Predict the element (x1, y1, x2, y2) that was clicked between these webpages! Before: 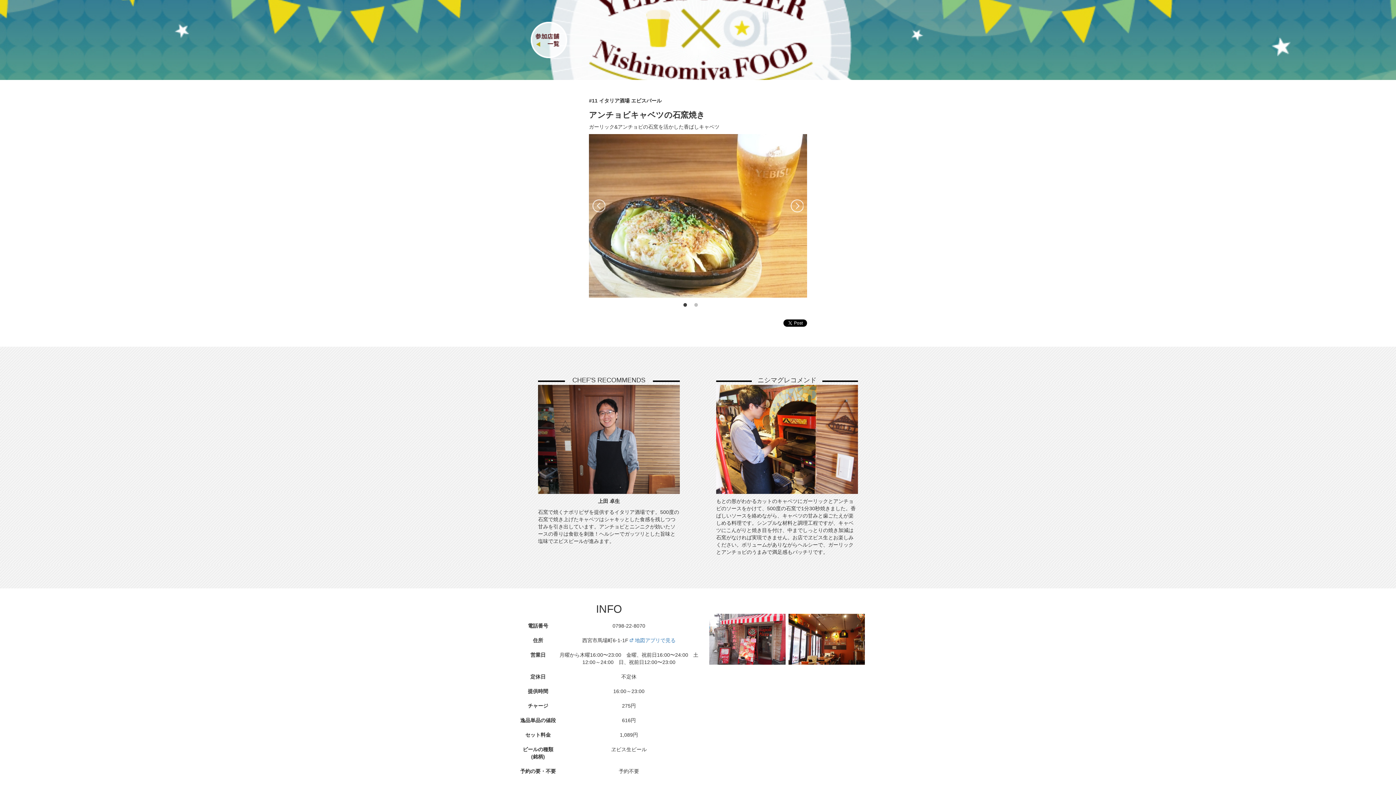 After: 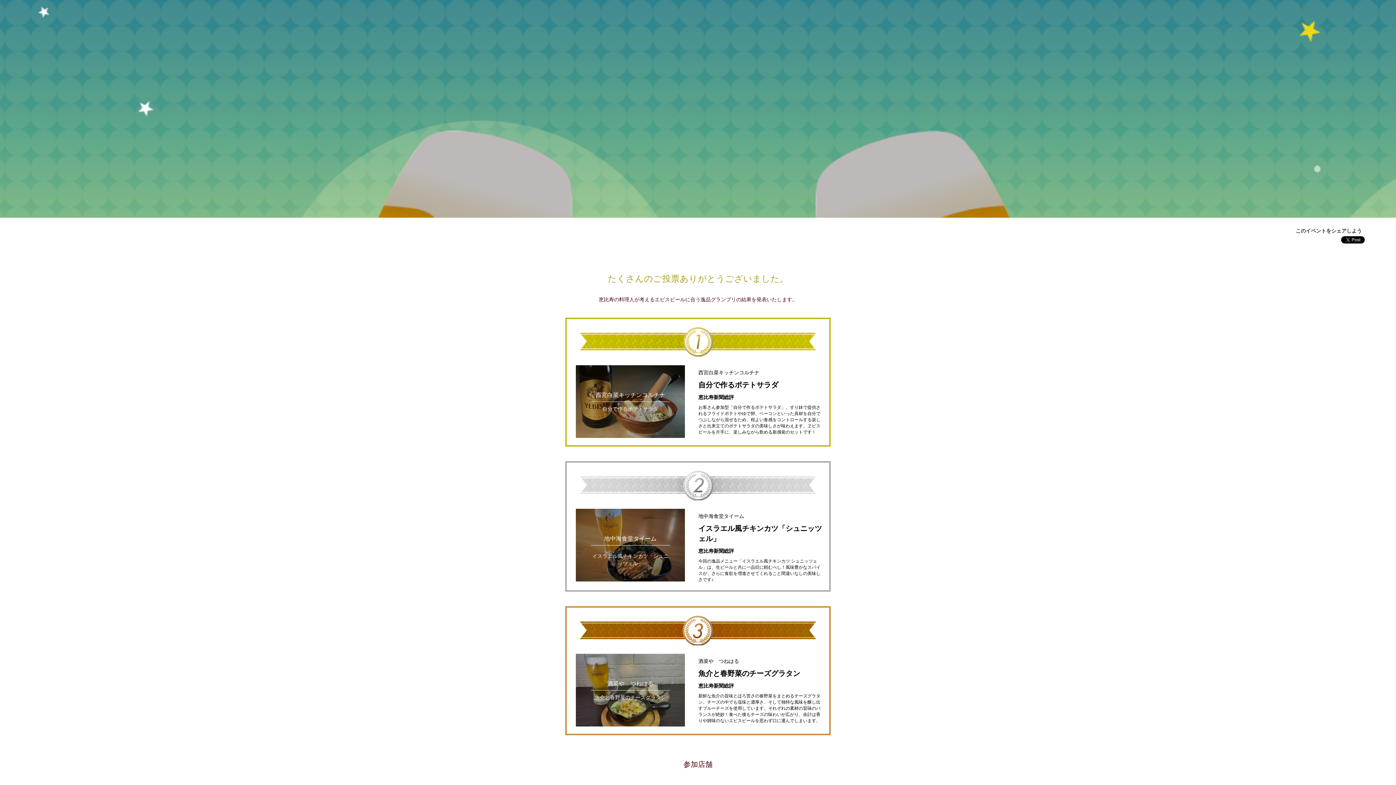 Action: bbox: (530, 36, 567, 42)